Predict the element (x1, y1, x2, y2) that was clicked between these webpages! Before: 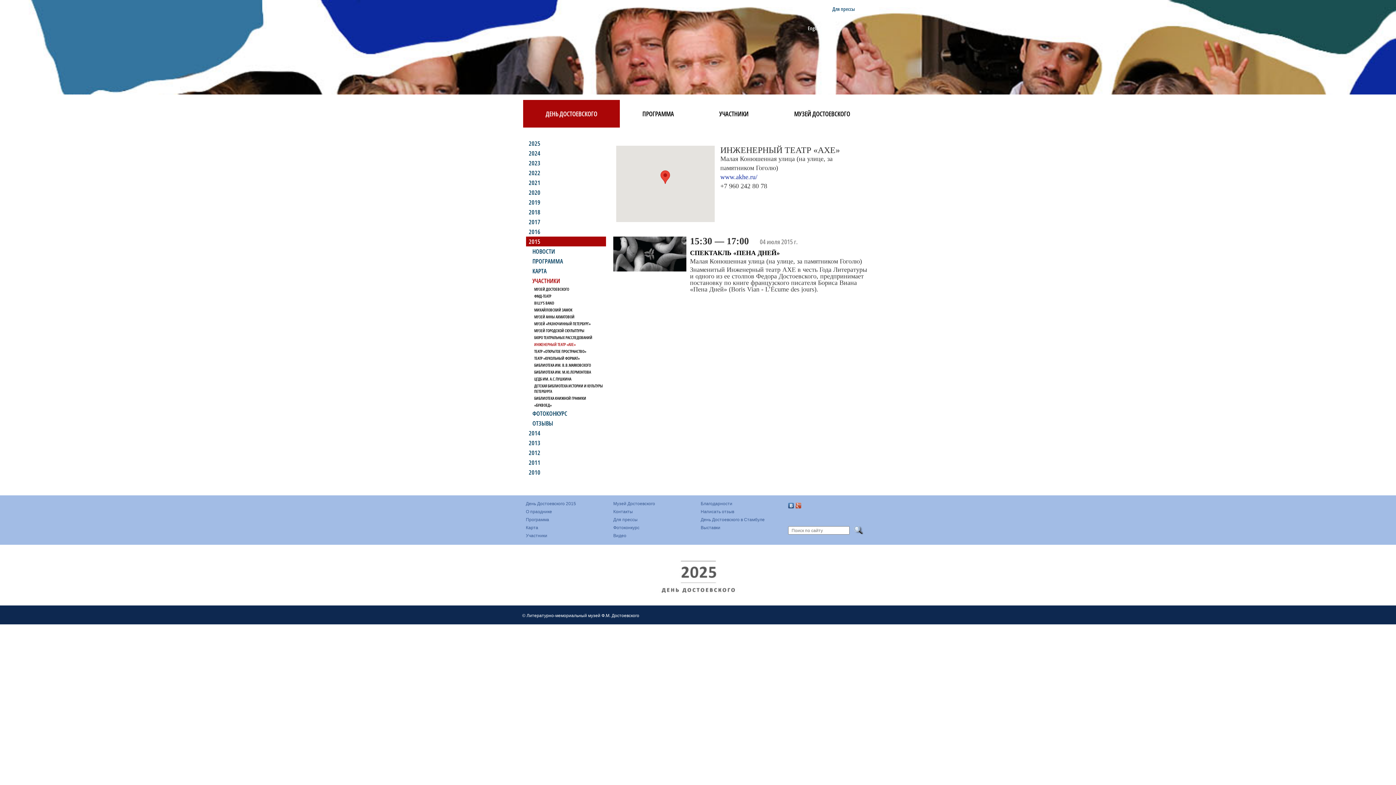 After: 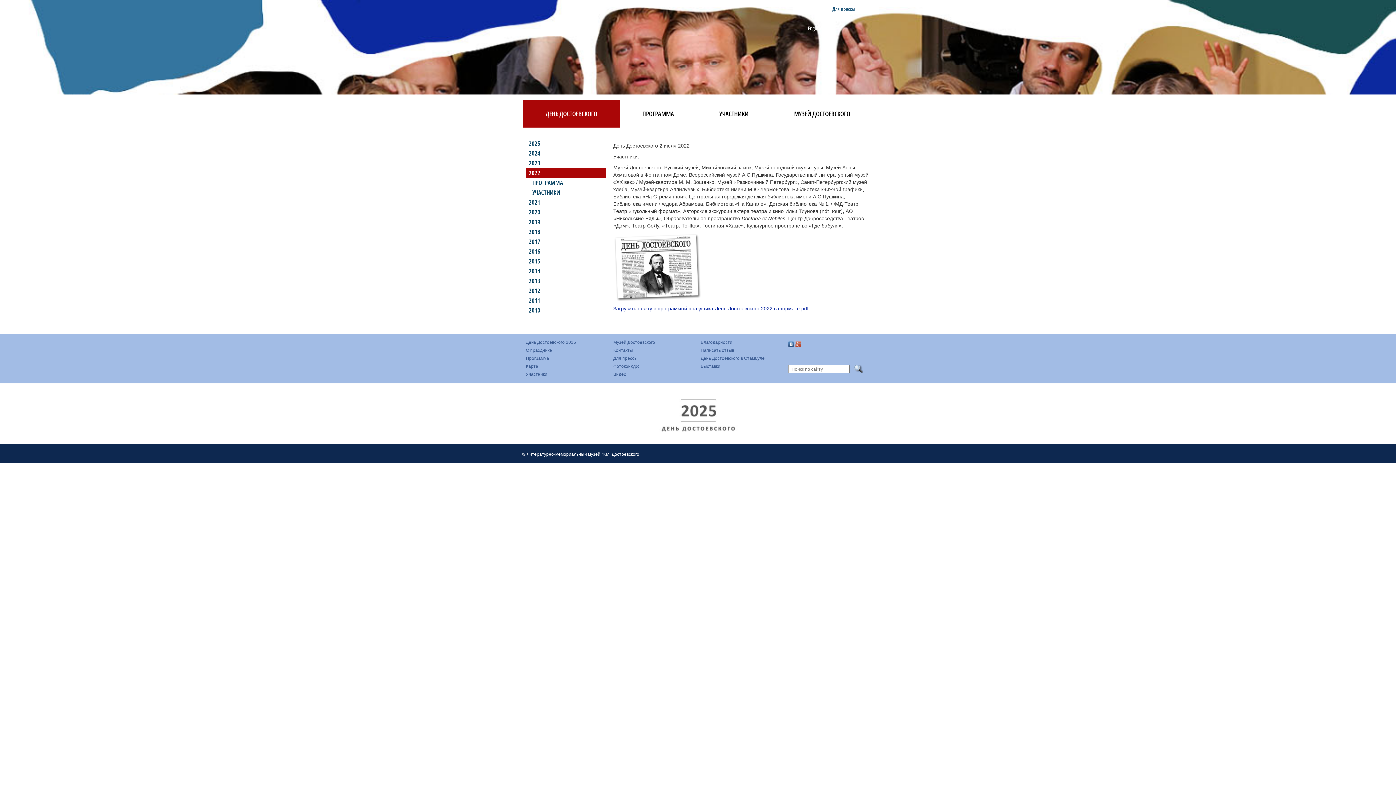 Action: label: 2022 bbox: (526, 168, 606, 177)